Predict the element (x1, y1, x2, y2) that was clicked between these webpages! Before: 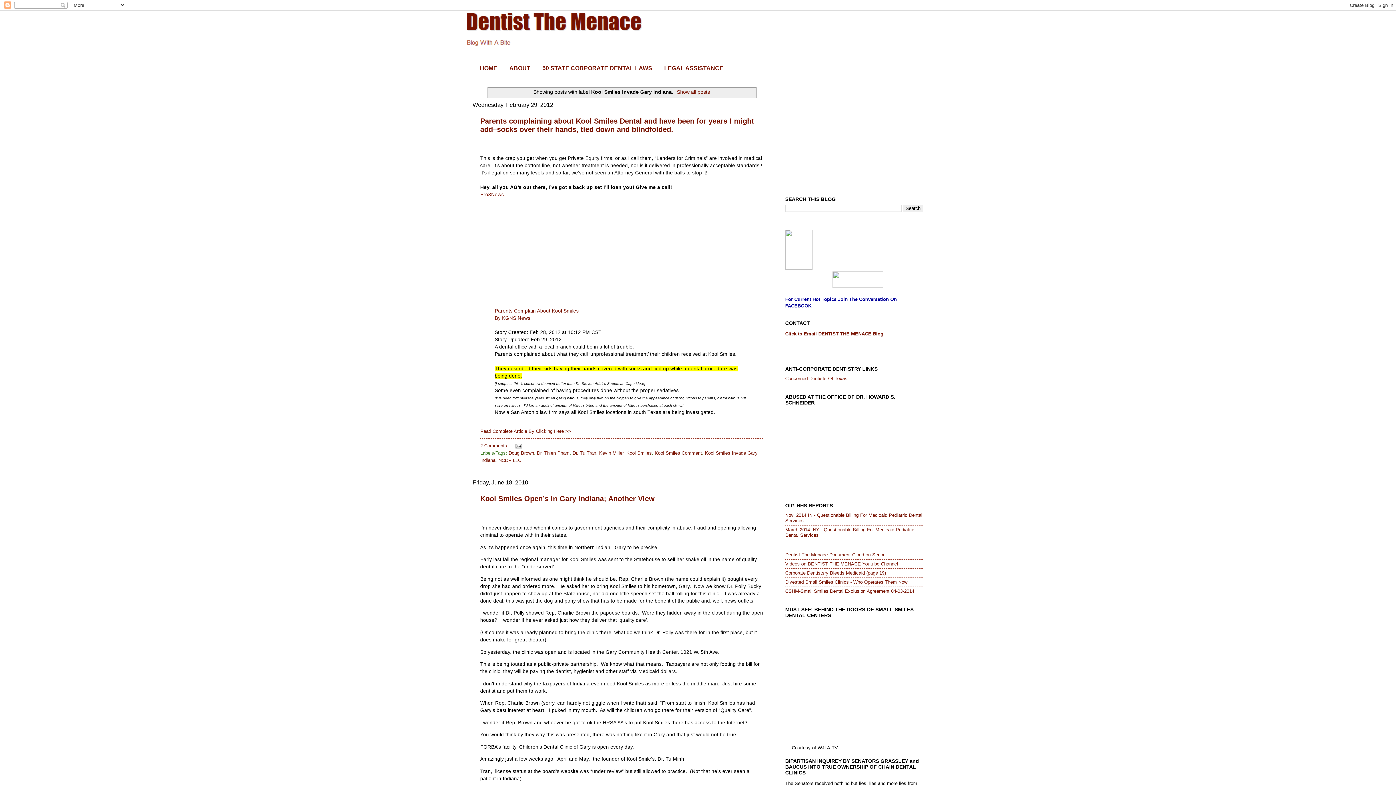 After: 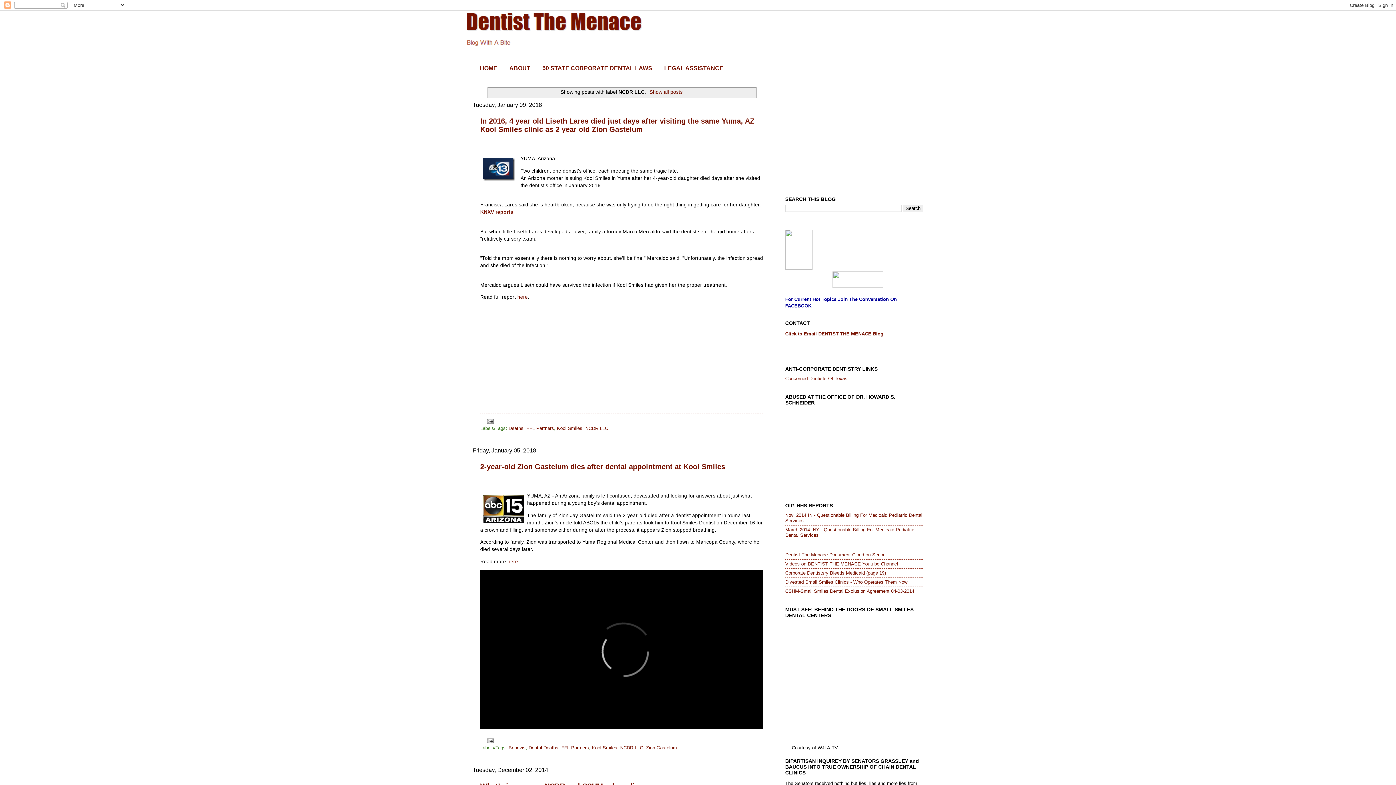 Action: label: NCDR LLC bbox: (498, 457, 521, 463)